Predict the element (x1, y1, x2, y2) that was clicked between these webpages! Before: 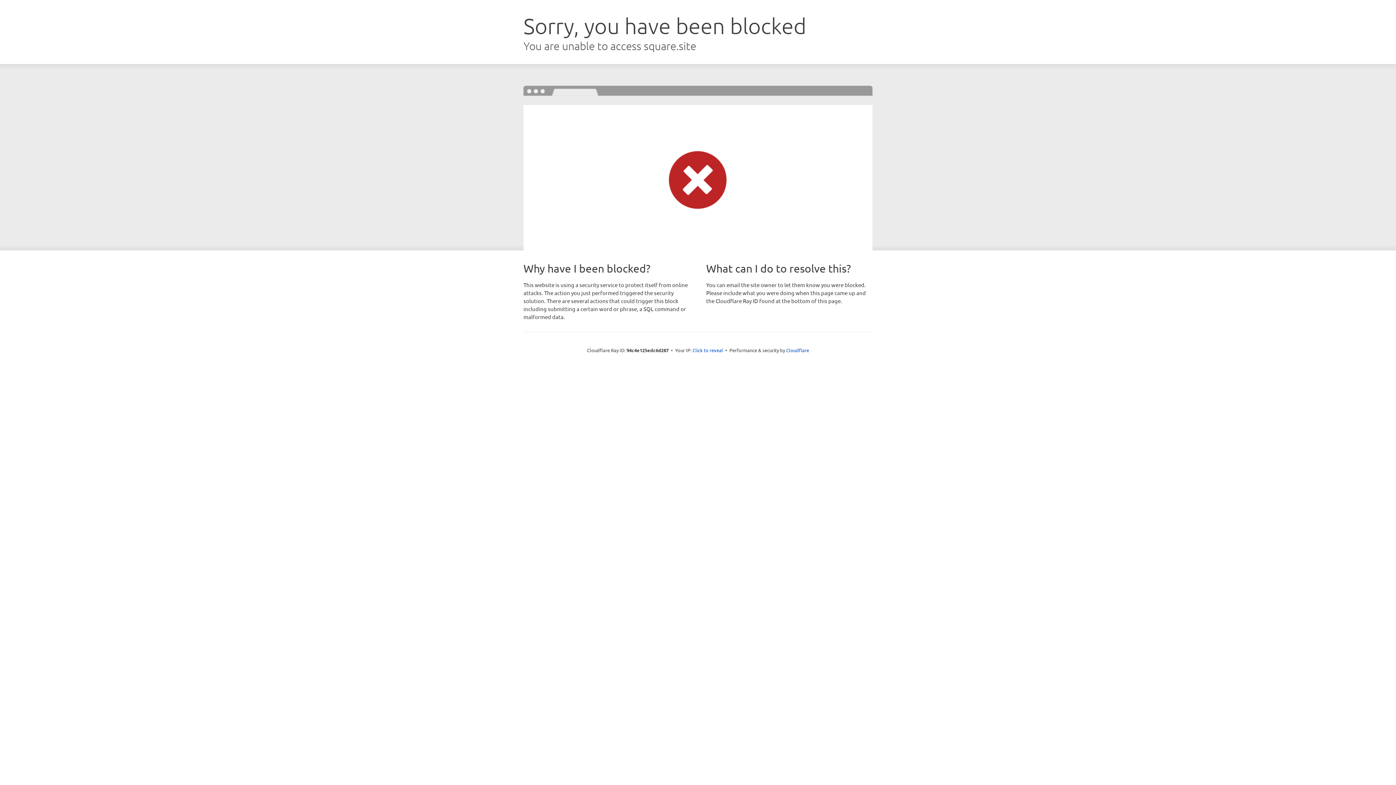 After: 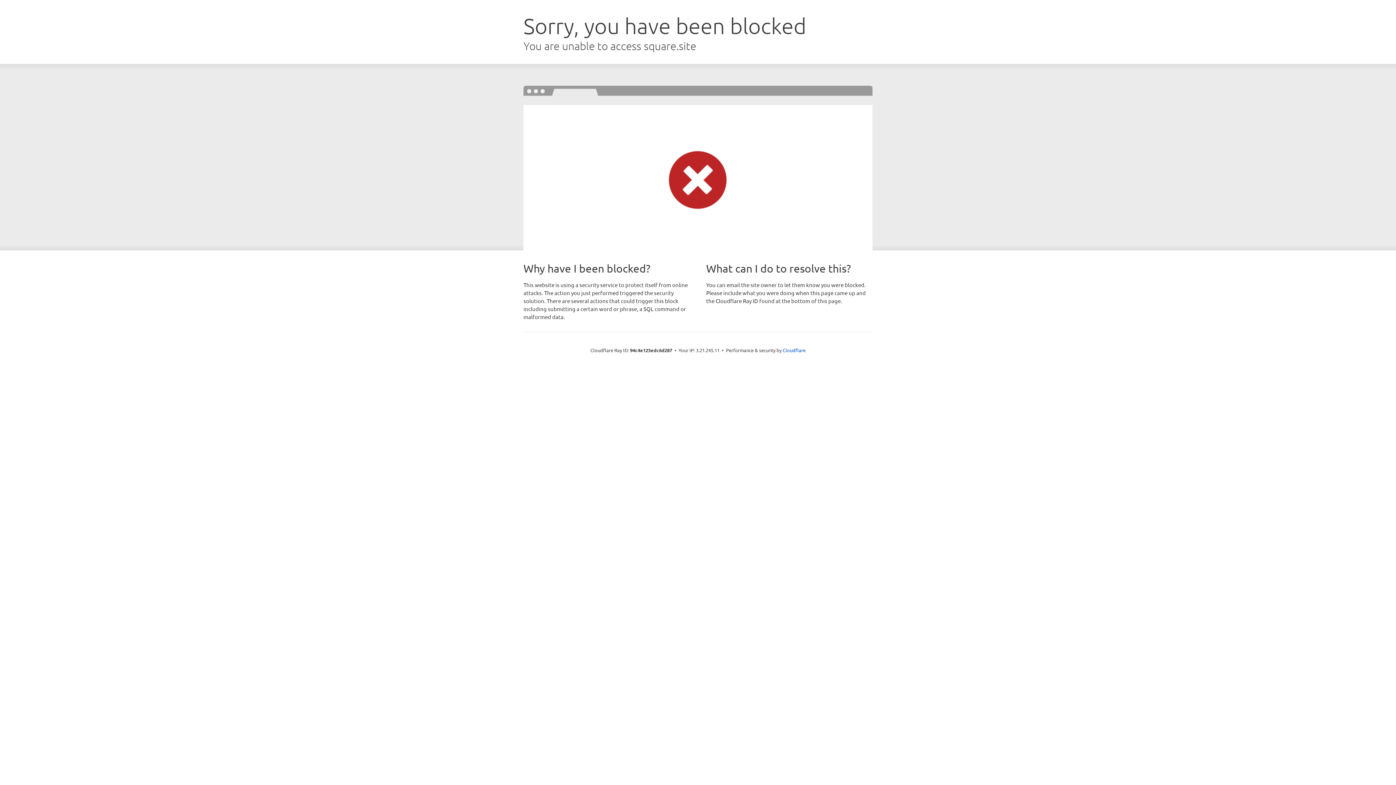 Action: bbox: (692, 346, 723, 353) label: Click to reveal